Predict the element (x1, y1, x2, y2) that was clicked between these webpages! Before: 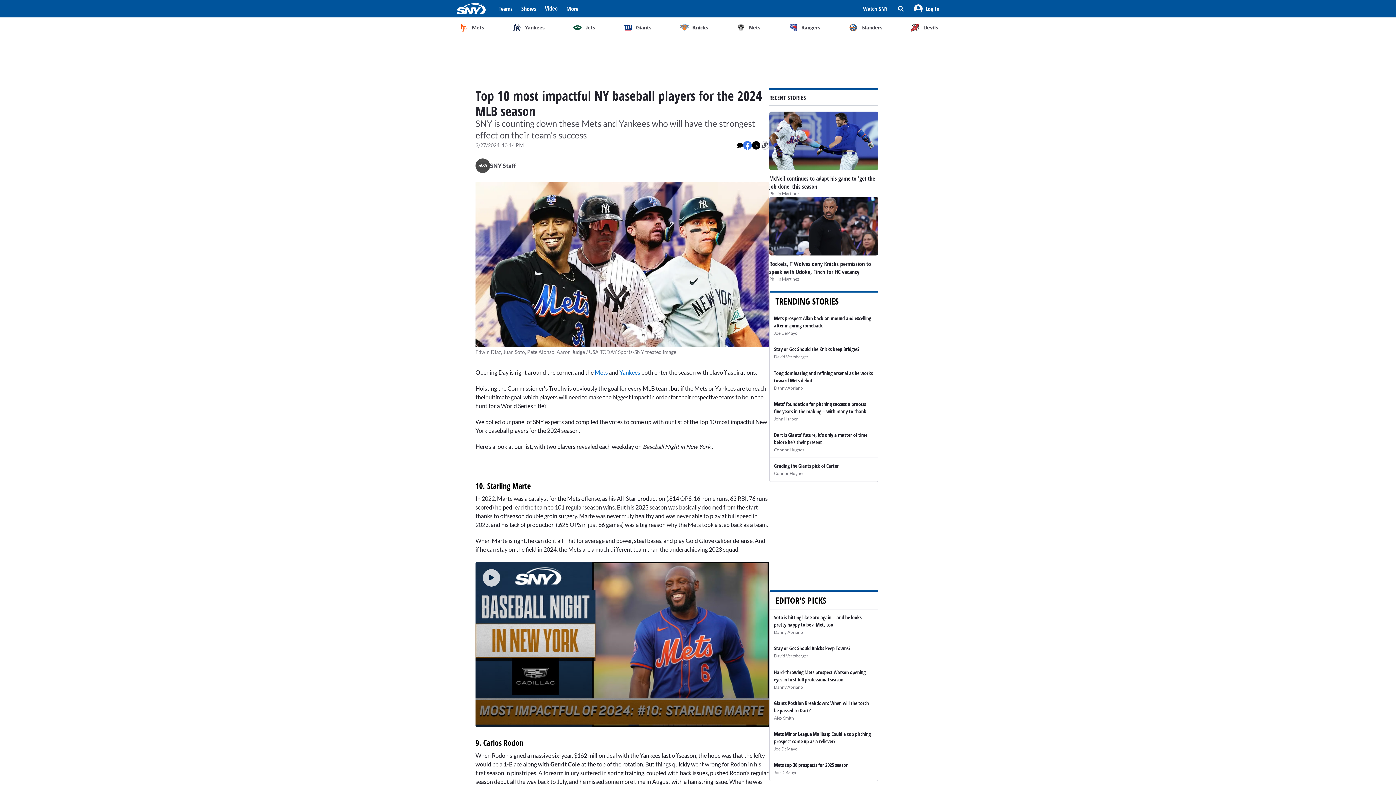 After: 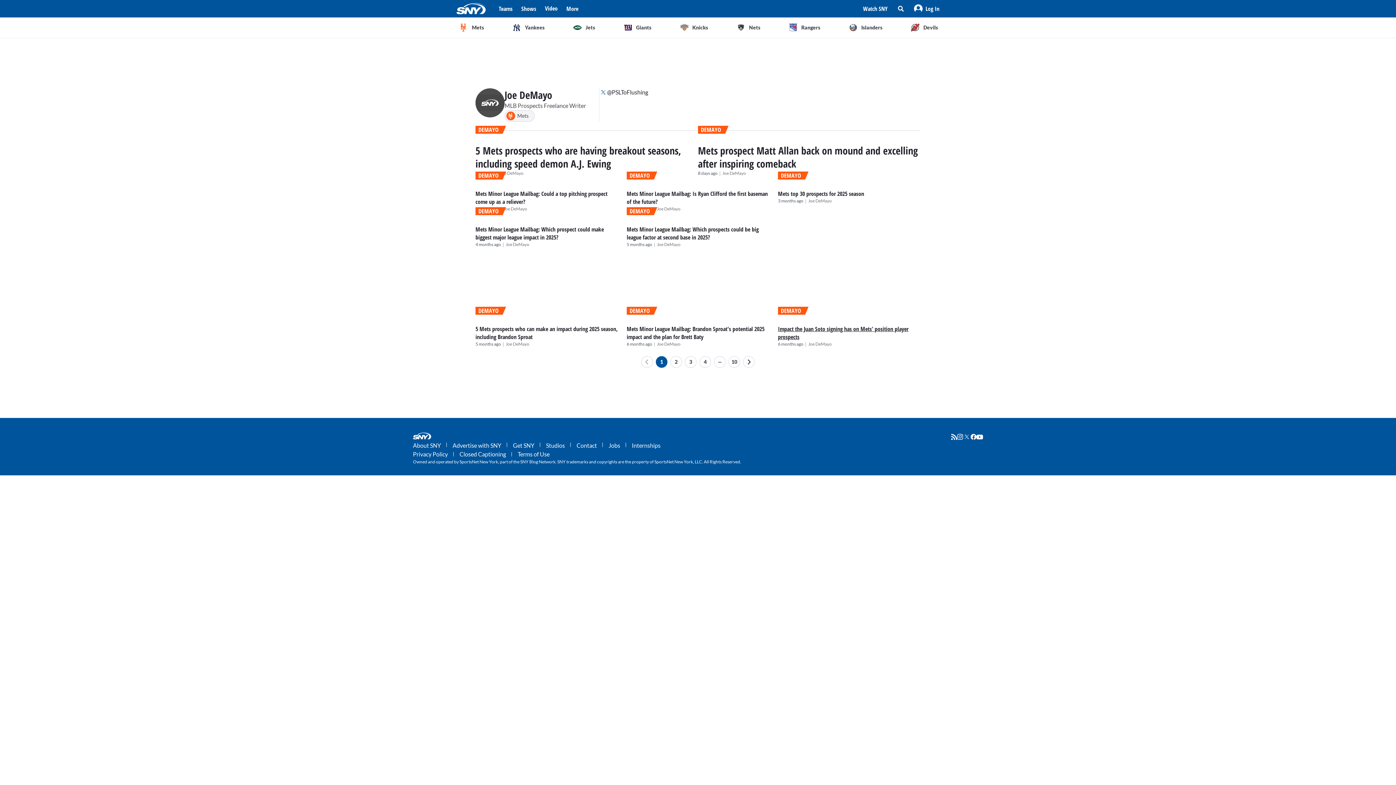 Action: bbox: (774, 330, 797, 336) label: Joe DeMayo